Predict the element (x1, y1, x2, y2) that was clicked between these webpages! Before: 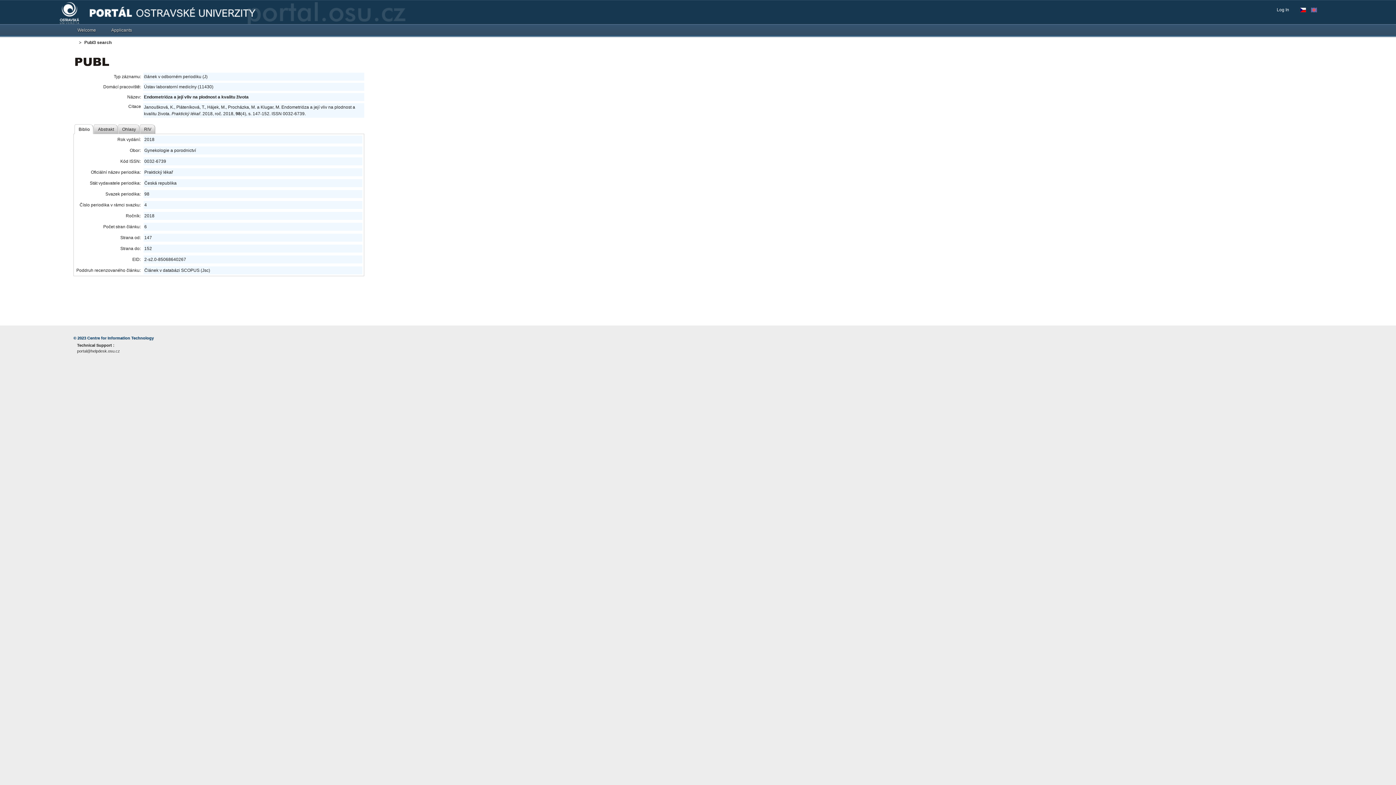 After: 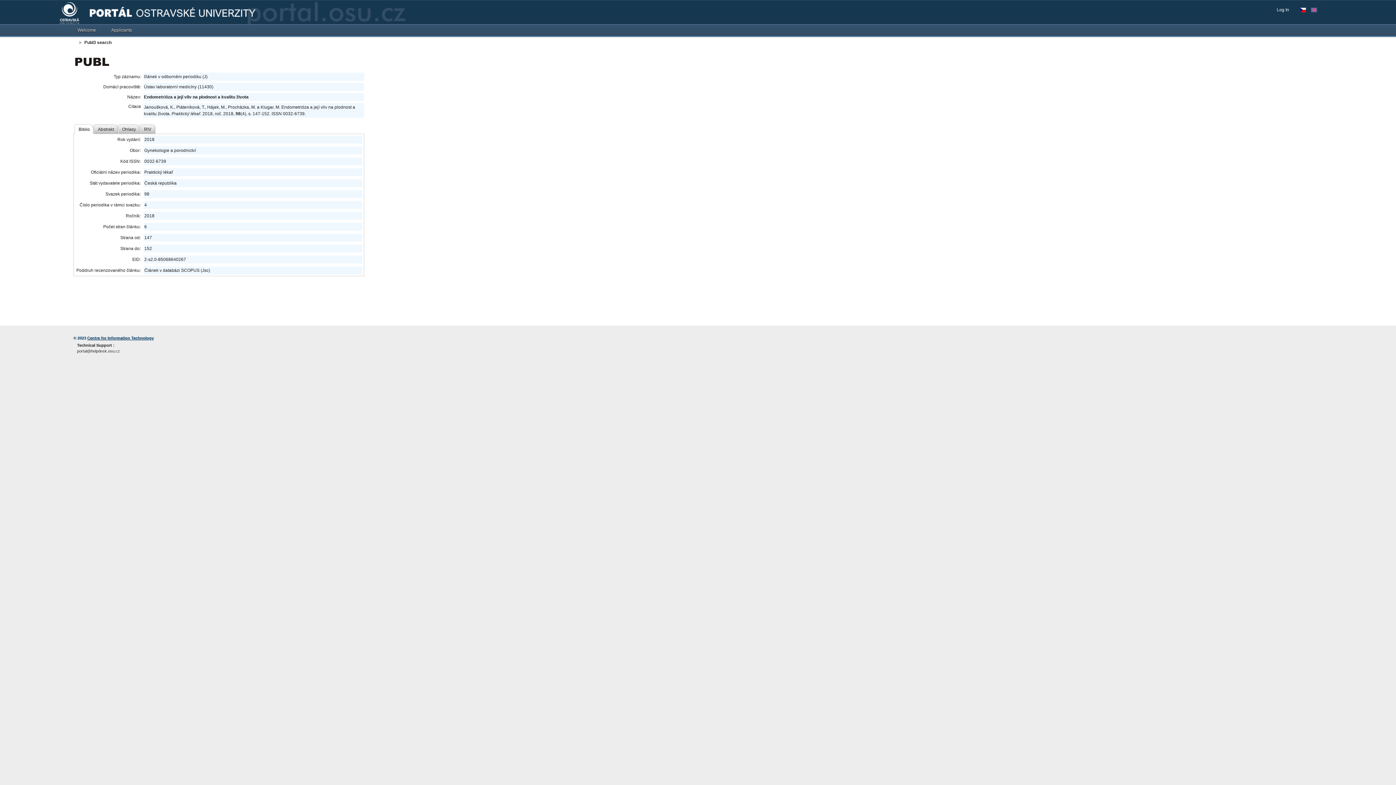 Action: label: Centre for Information Technology bbox: (87, 336, 153, 340)